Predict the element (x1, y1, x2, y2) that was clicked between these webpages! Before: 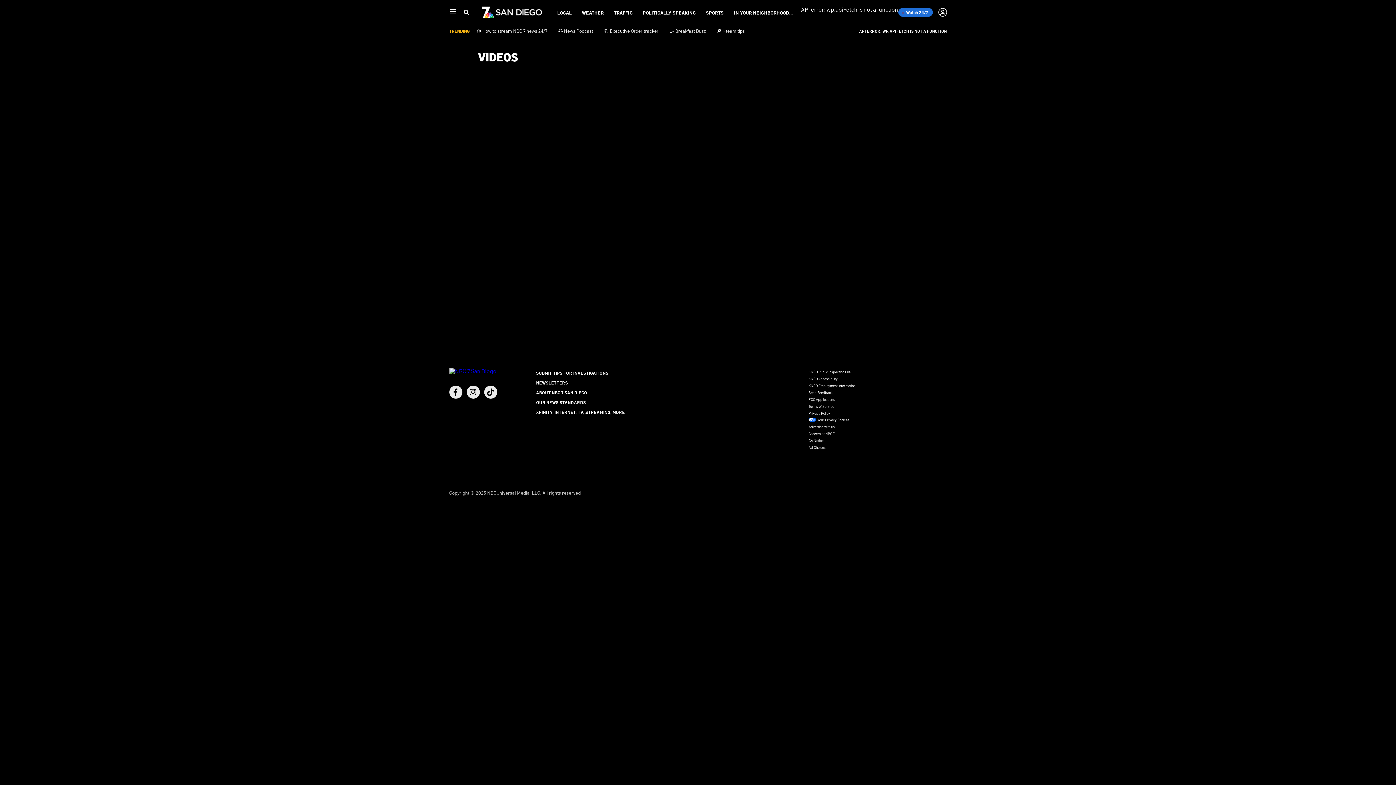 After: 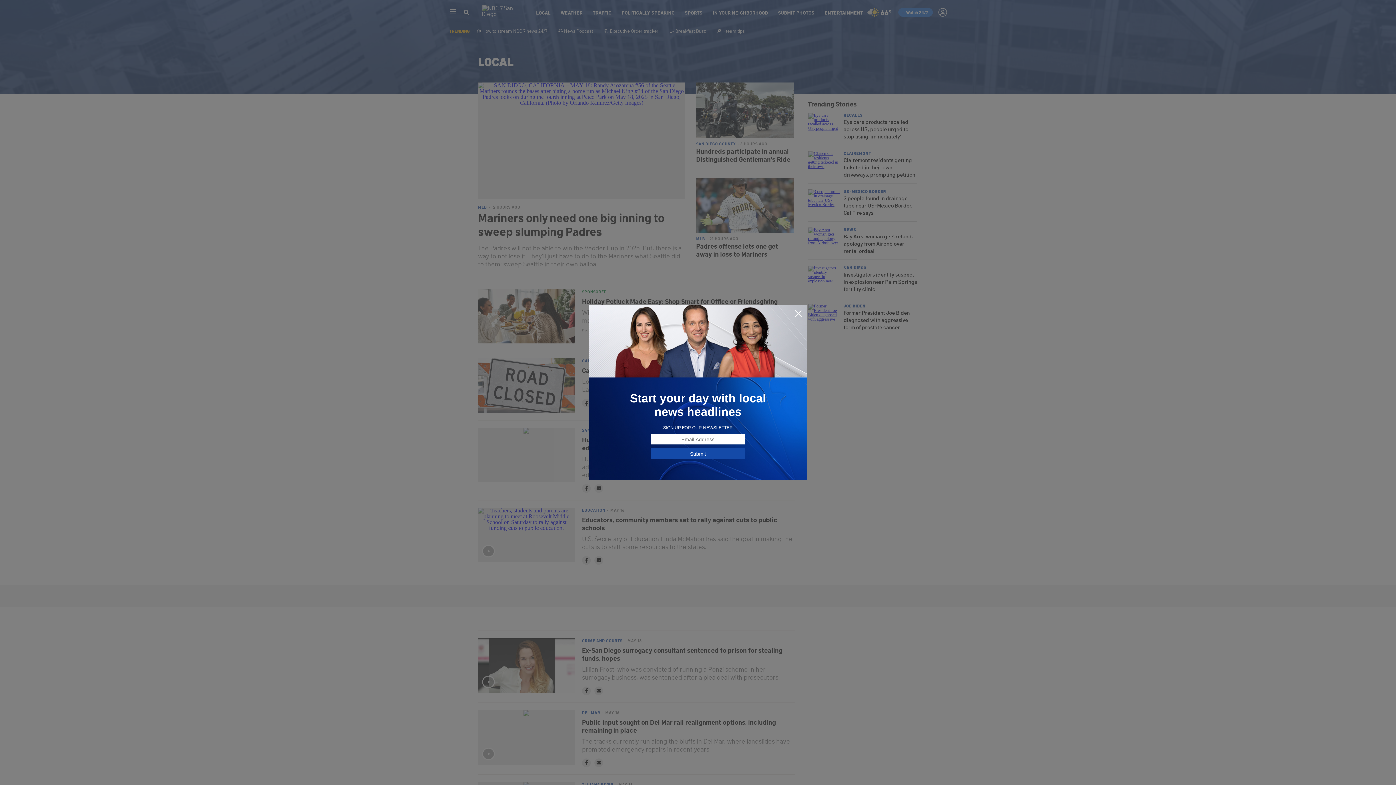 Action: label: LOCAL bbox: (557, 9, 571, 15)